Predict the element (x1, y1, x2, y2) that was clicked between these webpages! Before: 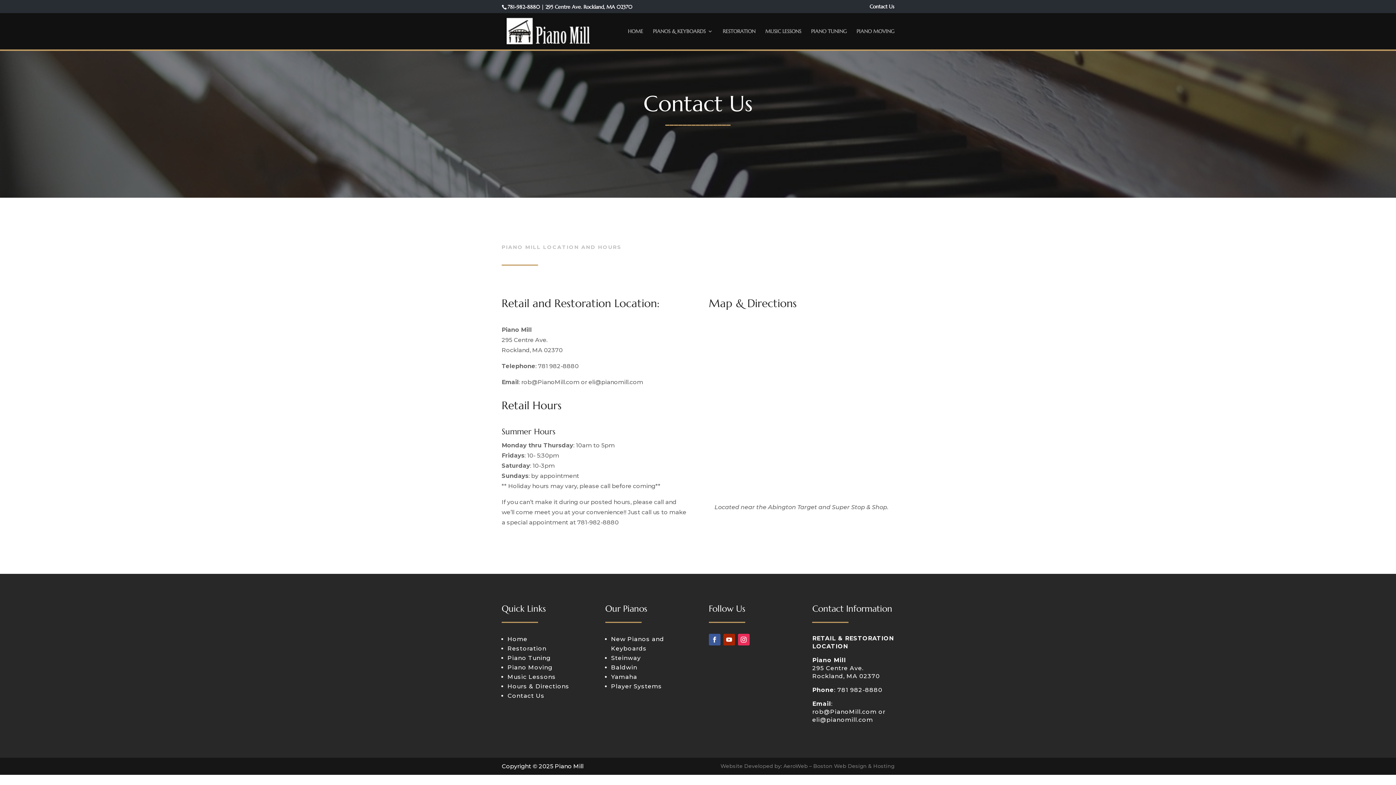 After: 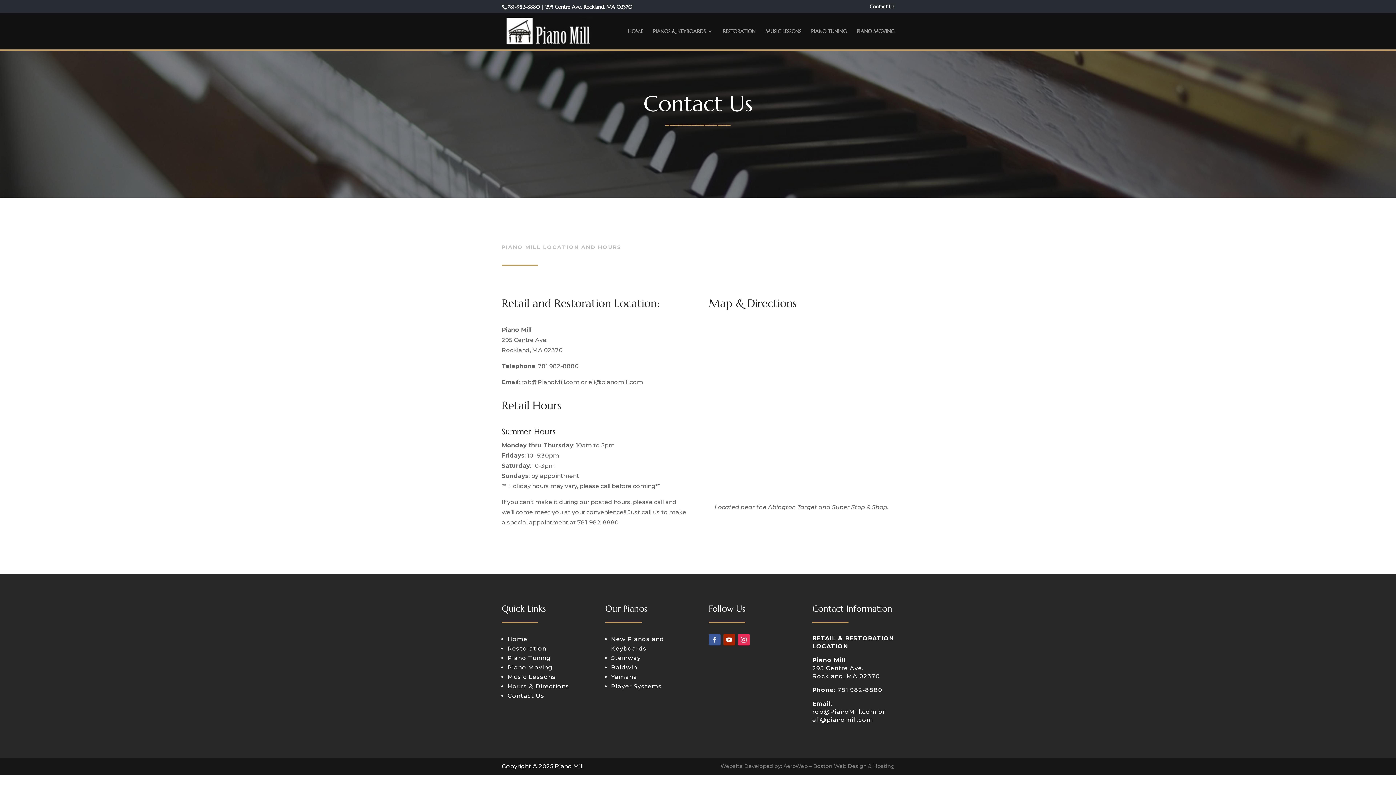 Action: bbox: (708, 634, 720, 645)